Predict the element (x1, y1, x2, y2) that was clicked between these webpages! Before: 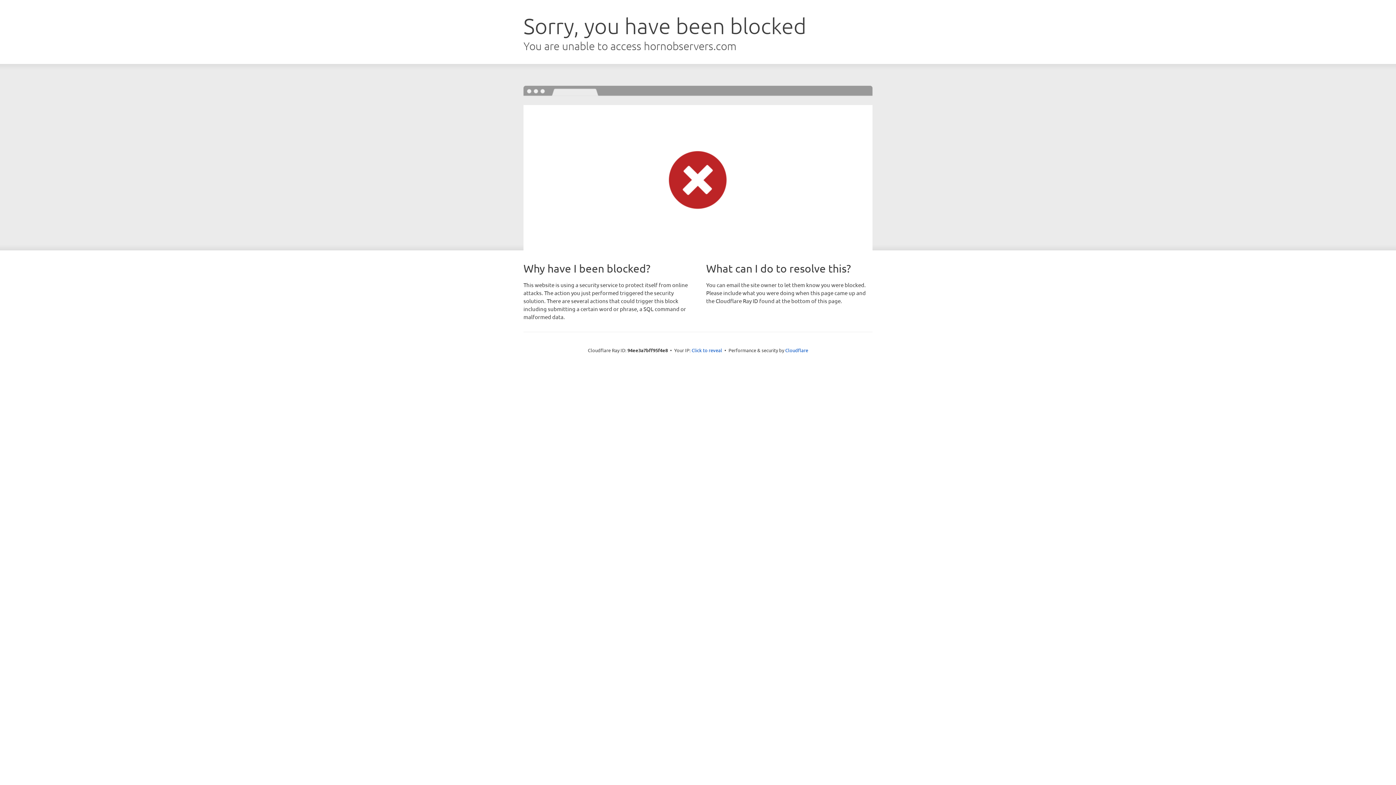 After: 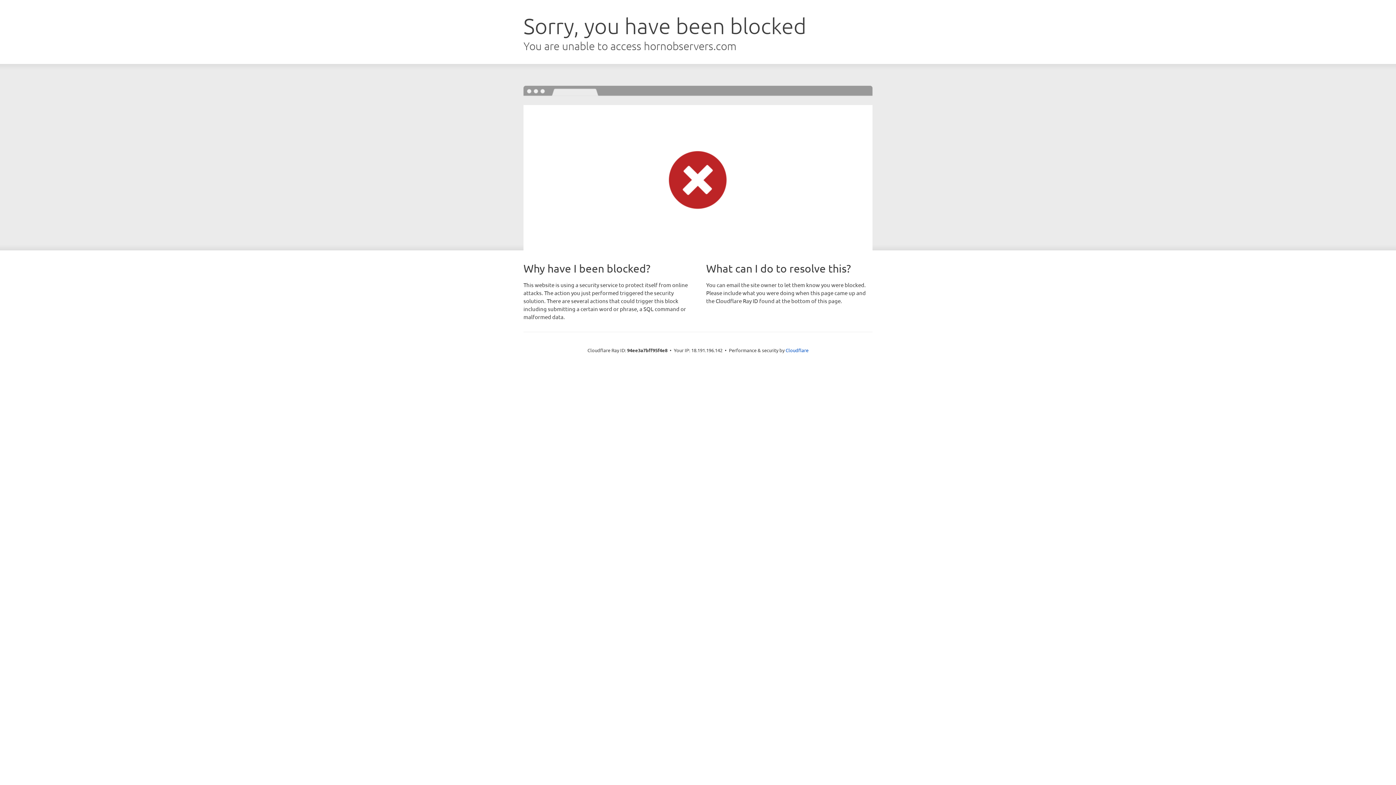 Action: label: Click to reveal bbox: (691, 346, 722, 353)